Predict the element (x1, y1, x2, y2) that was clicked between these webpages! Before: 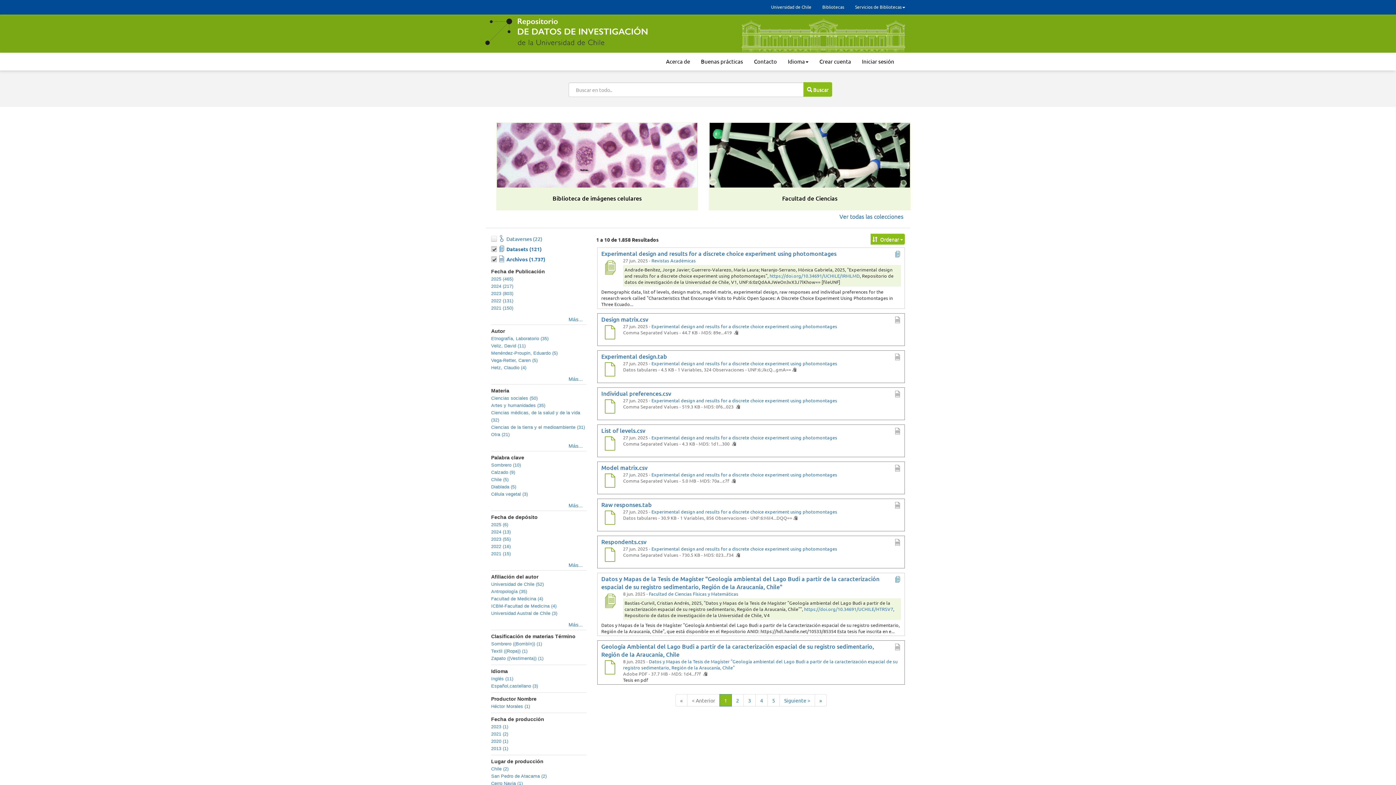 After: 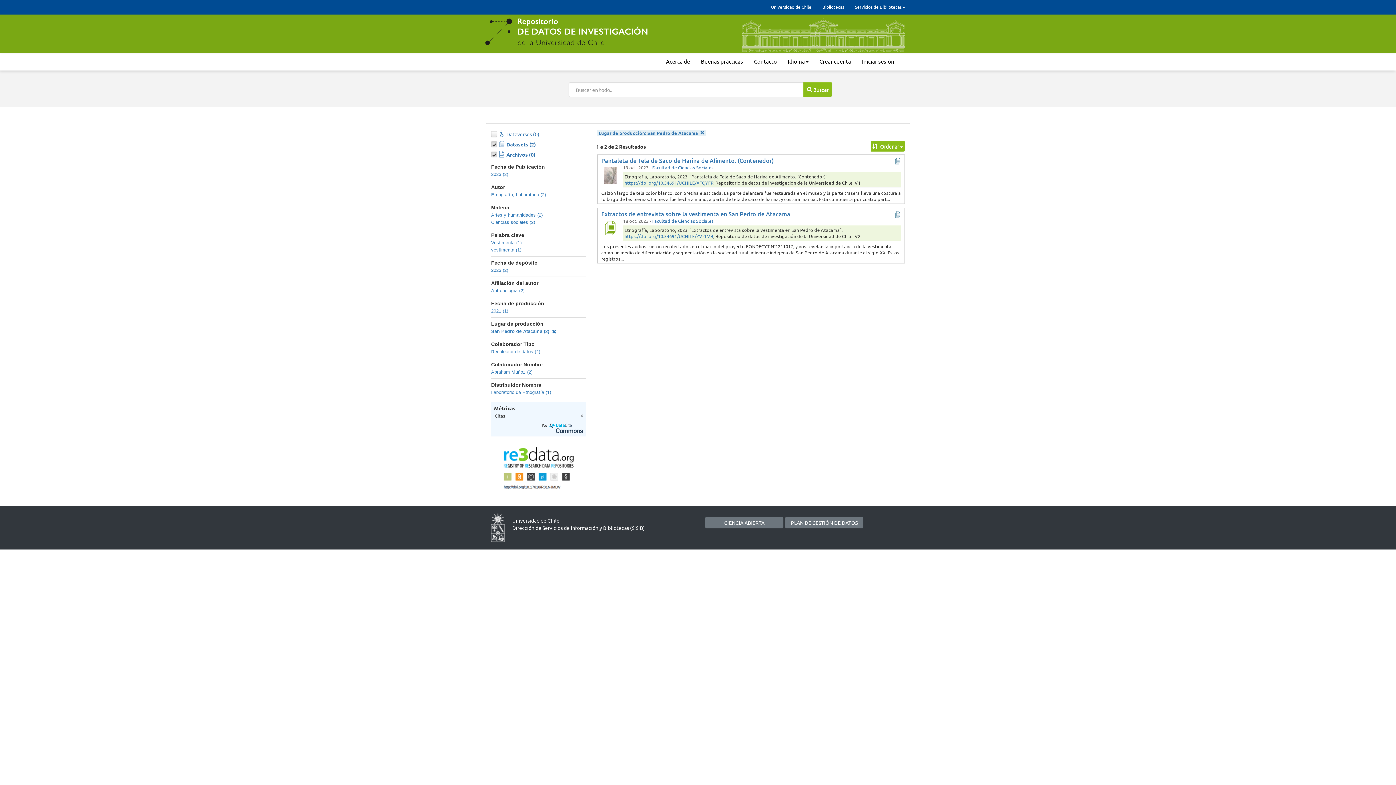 Action: label: San Pedro de Atacama (2) bbox: (491, 774, 546, 779)